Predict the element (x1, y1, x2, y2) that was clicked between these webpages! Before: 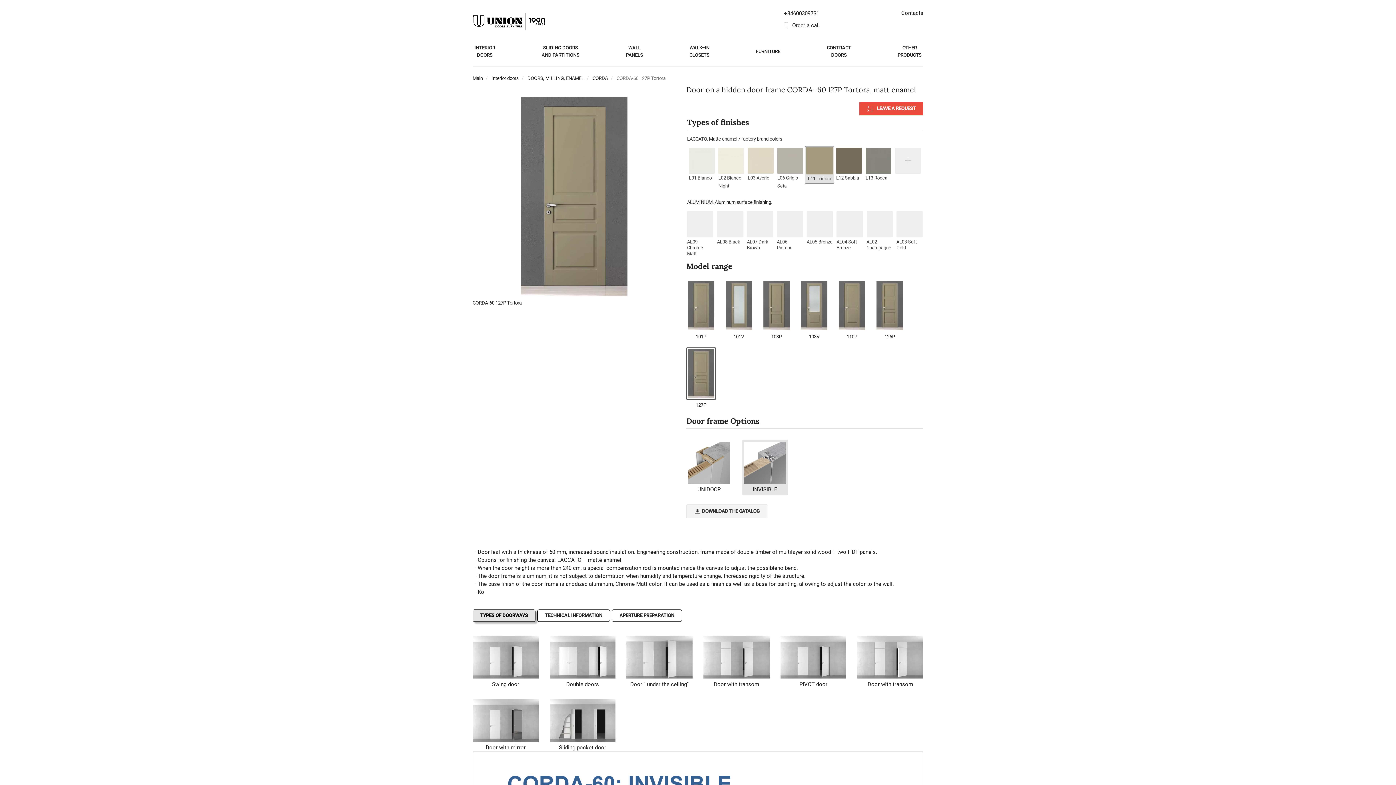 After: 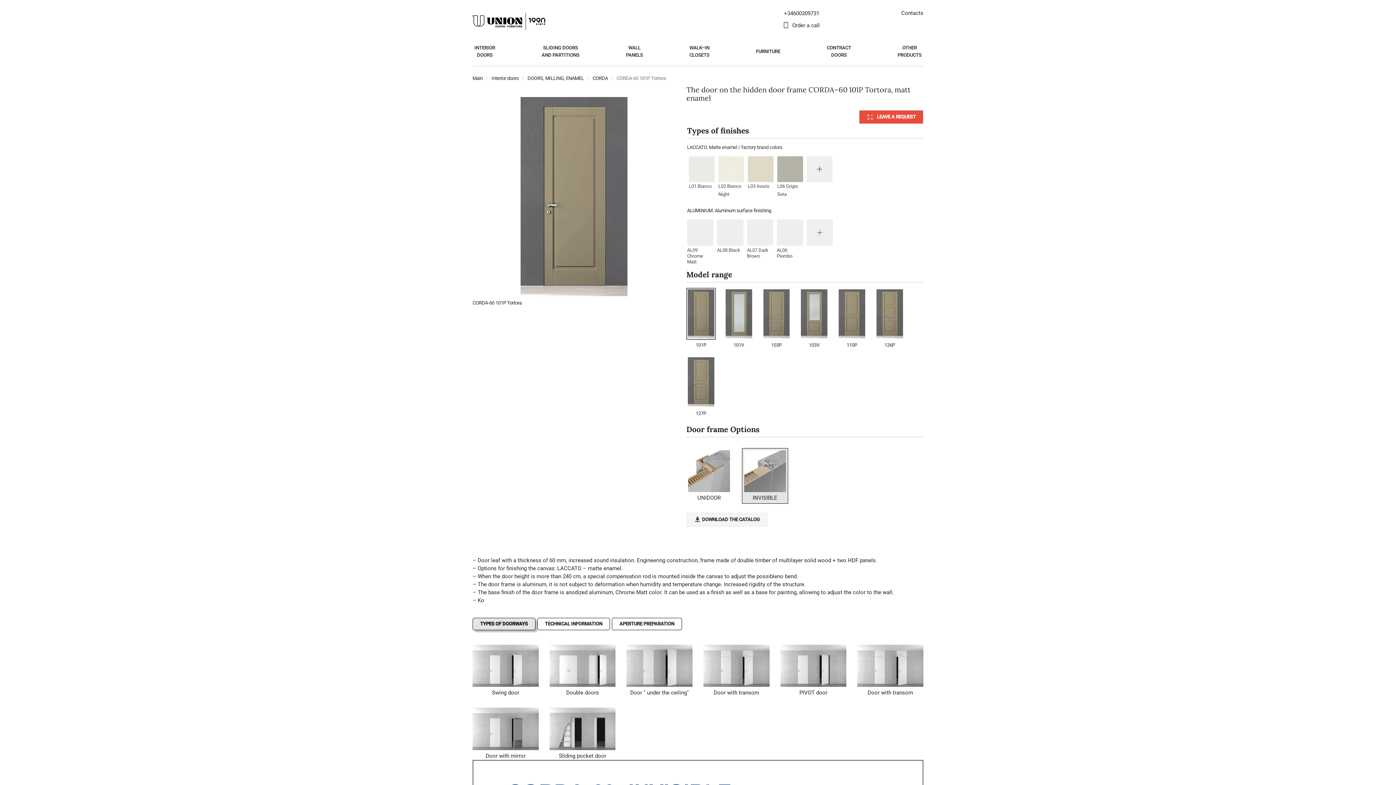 Action: bbox: (686, 279, 715, 340) label: 101P